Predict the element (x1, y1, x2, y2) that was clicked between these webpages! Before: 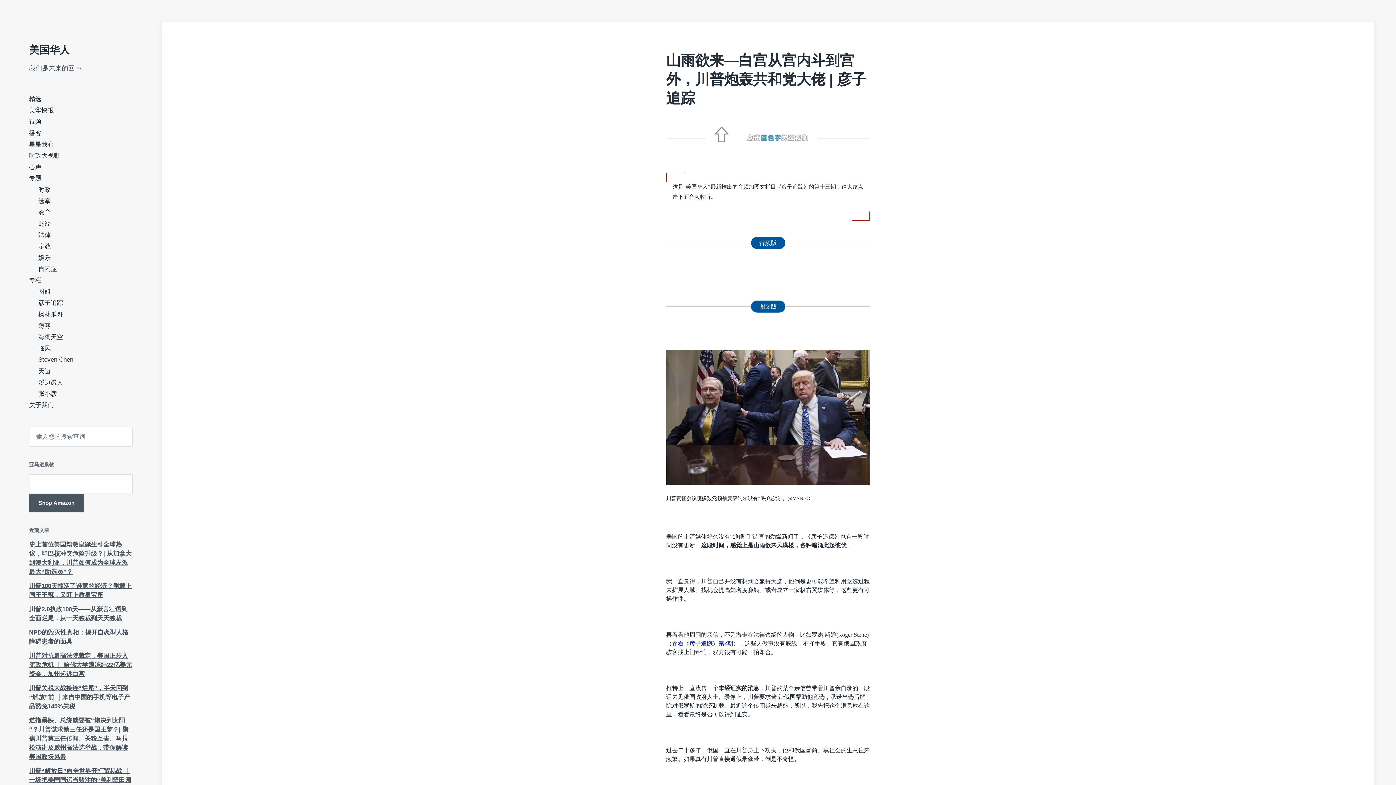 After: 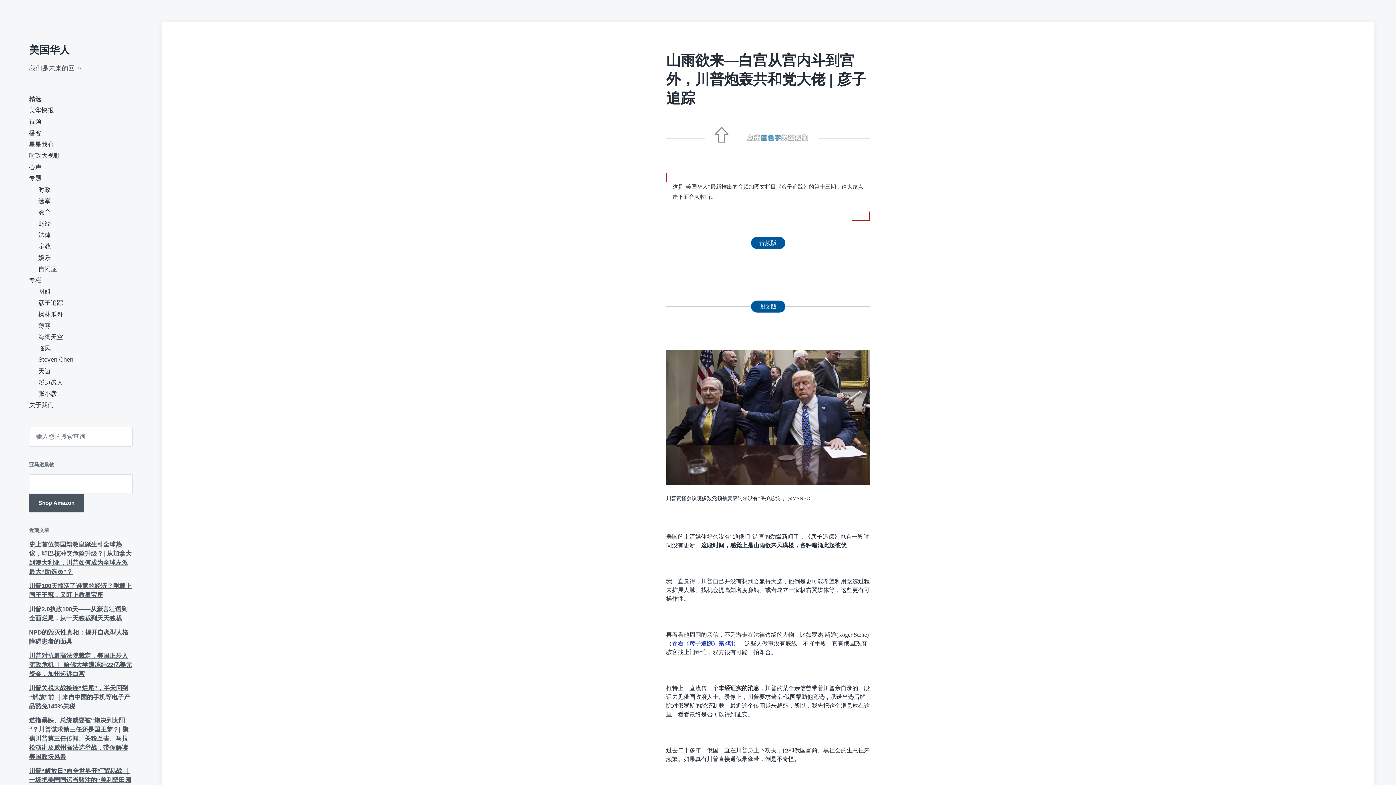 Action: label: 参看《彦子追踪》第3期 bbox: (672, 640, 733, 646)